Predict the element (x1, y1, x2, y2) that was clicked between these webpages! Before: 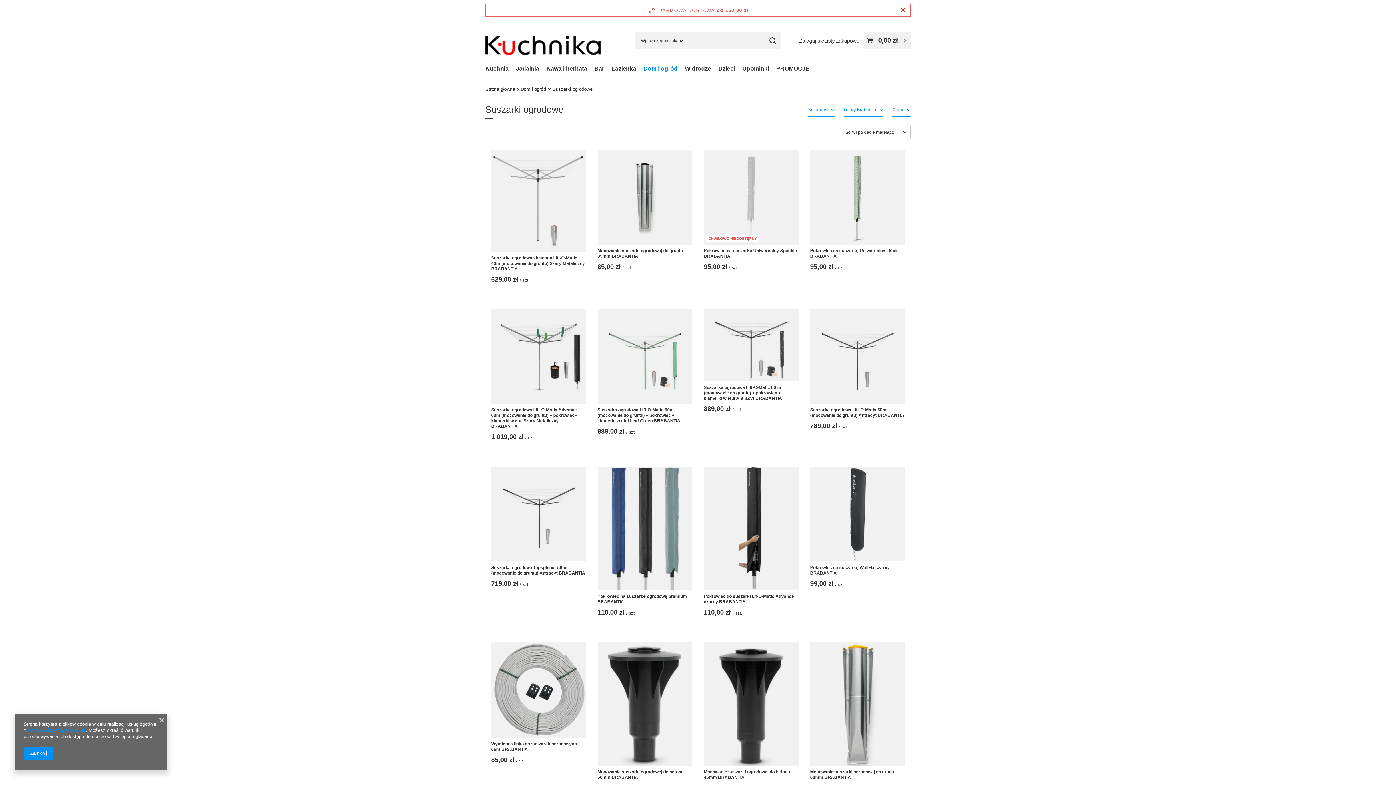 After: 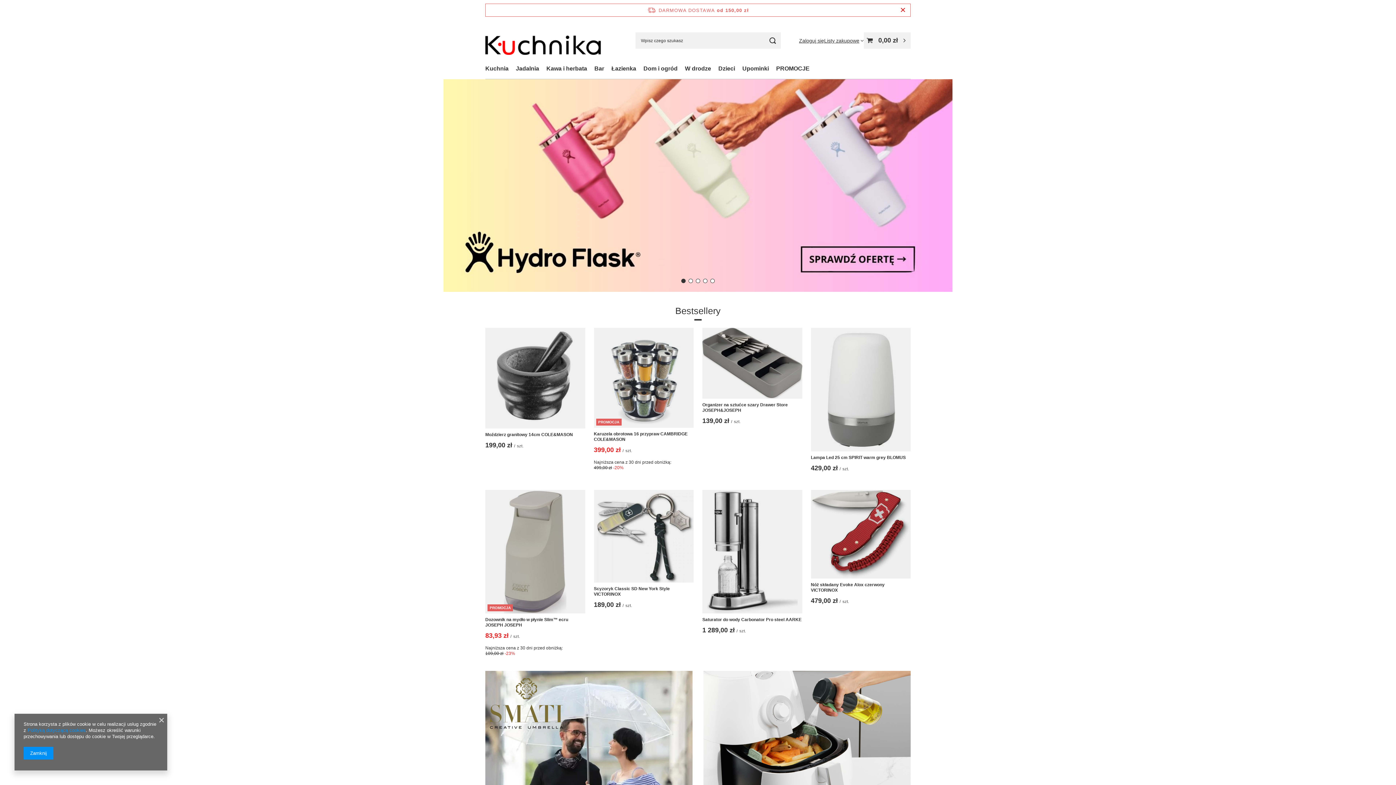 Action: bbox: (485, 86, 515, 92) label: Strona główna